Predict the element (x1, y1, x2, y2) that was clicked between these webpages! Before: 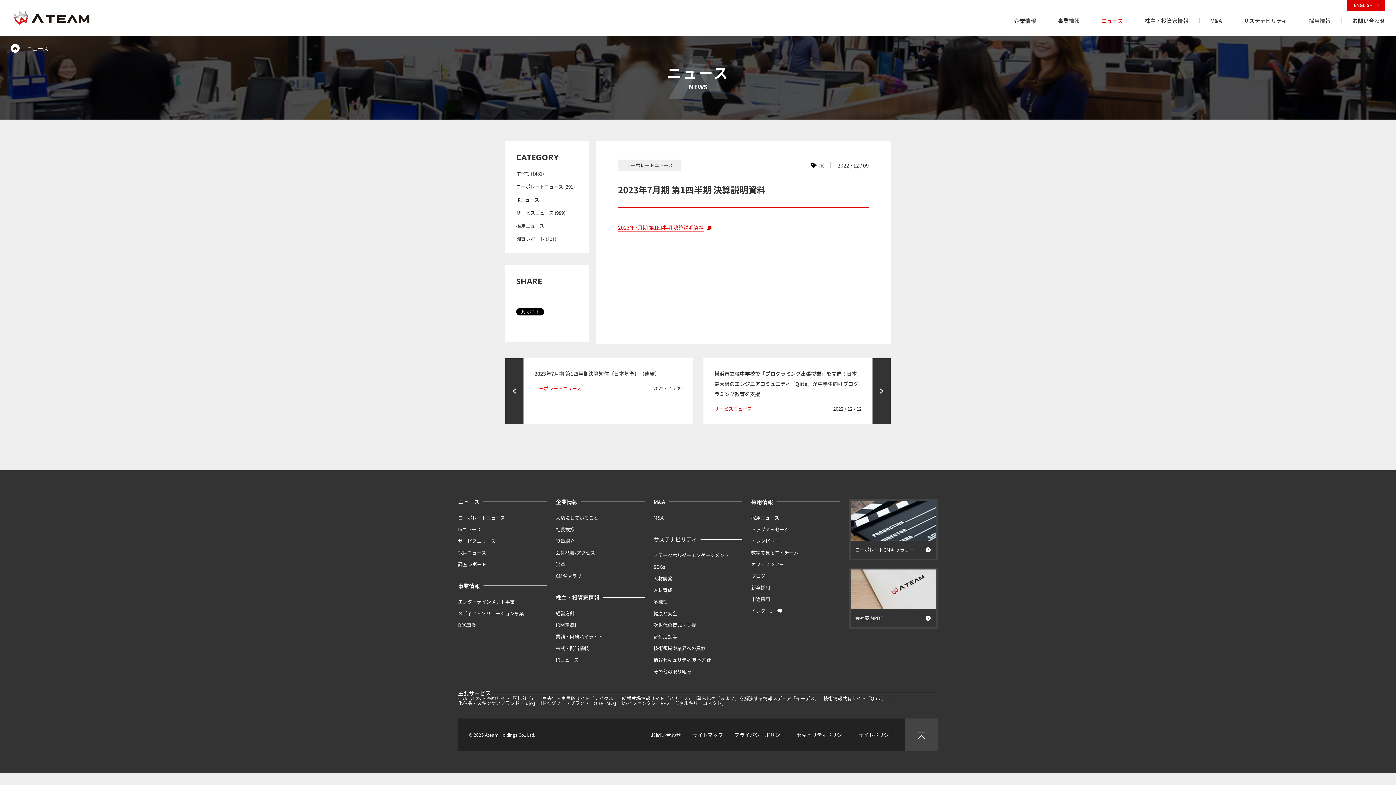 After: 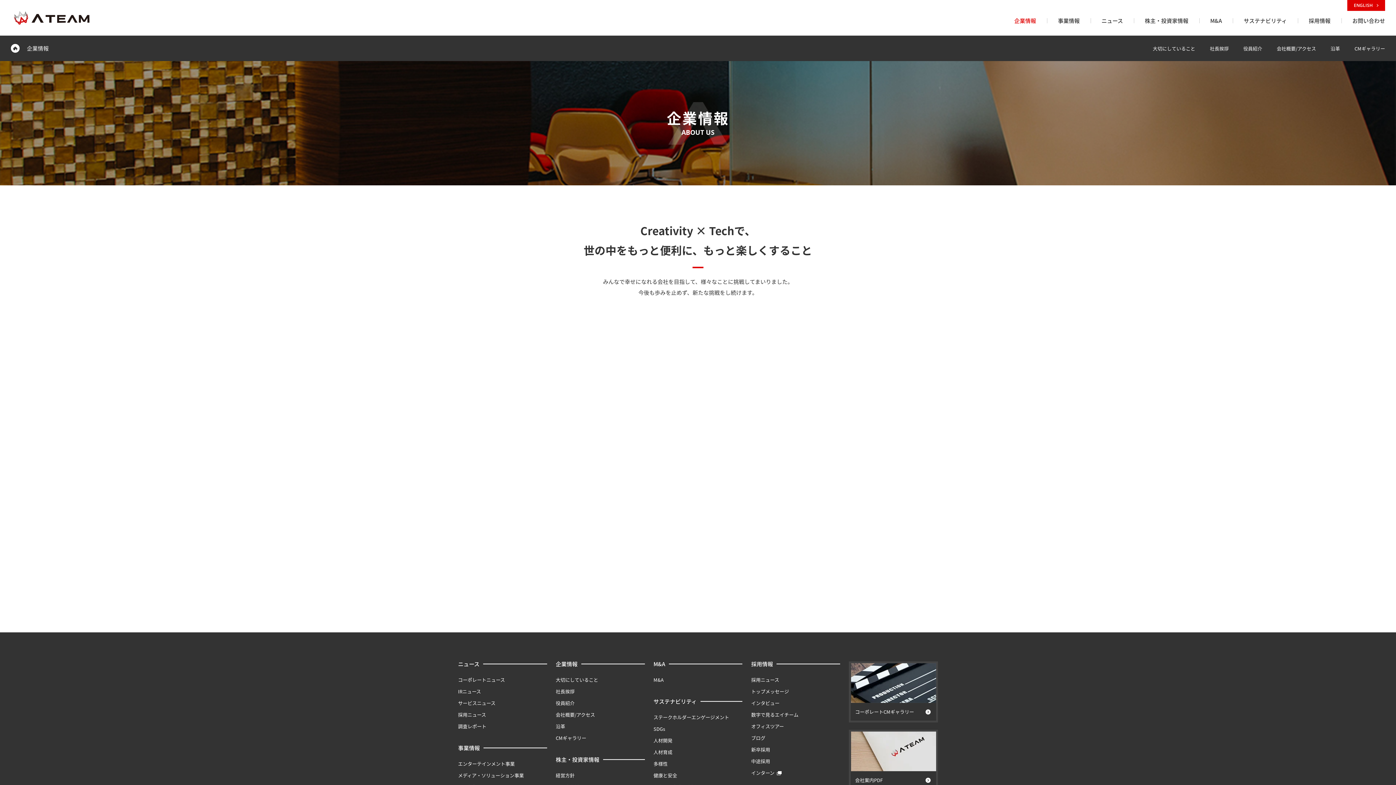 Action: label: 企業情報 bbox: (555, 498, 581, 506)